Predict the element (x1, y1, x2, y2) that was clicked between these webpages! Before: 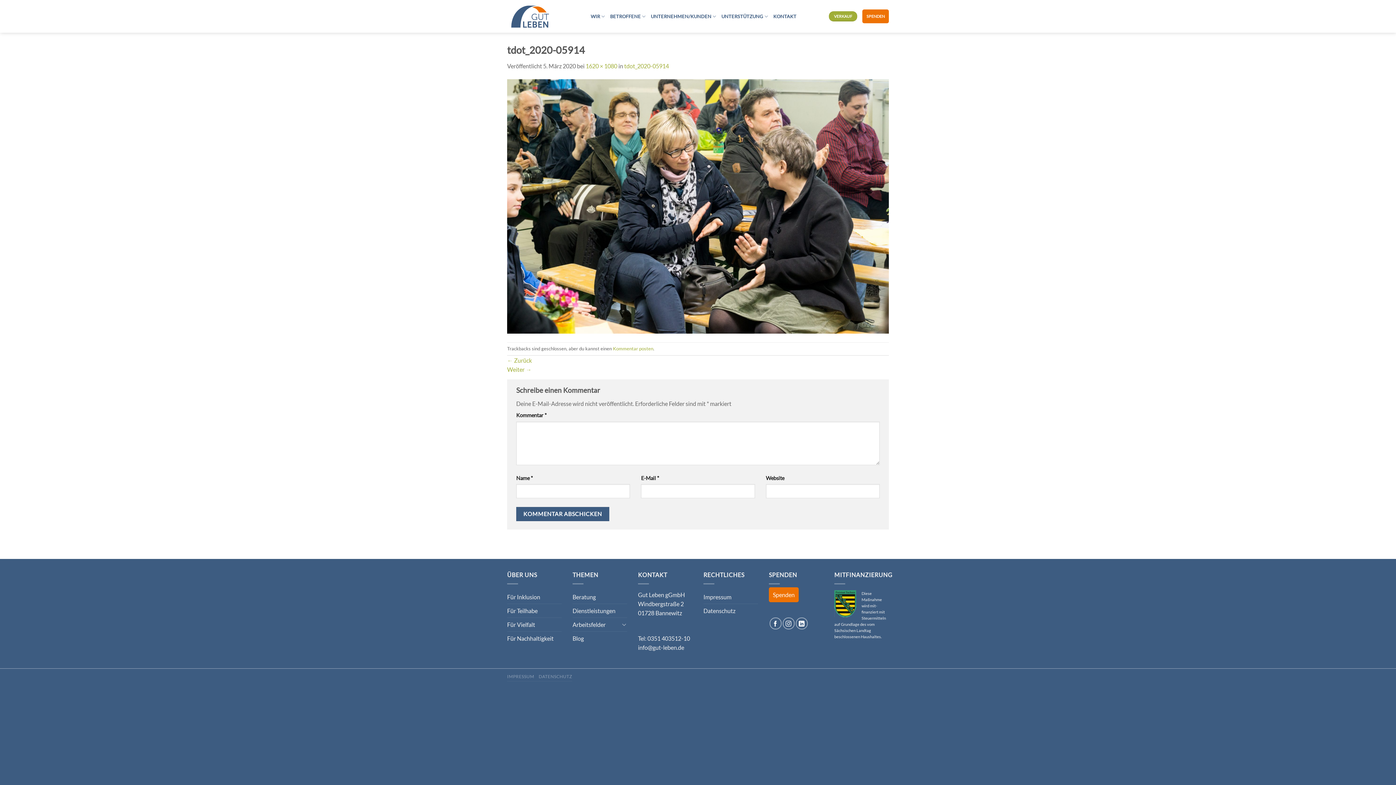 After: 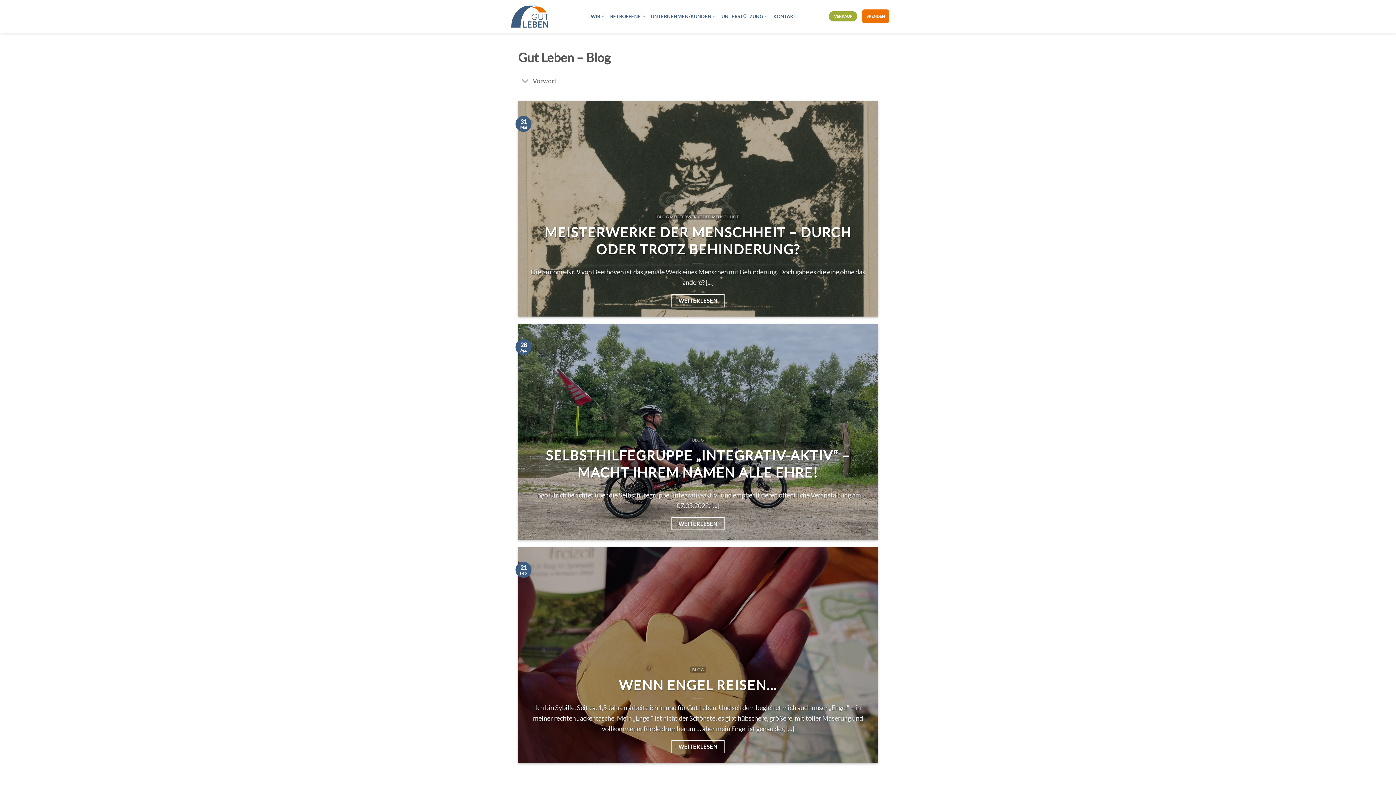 Action: bbox: (572, 631, 584, 645) label: Blog